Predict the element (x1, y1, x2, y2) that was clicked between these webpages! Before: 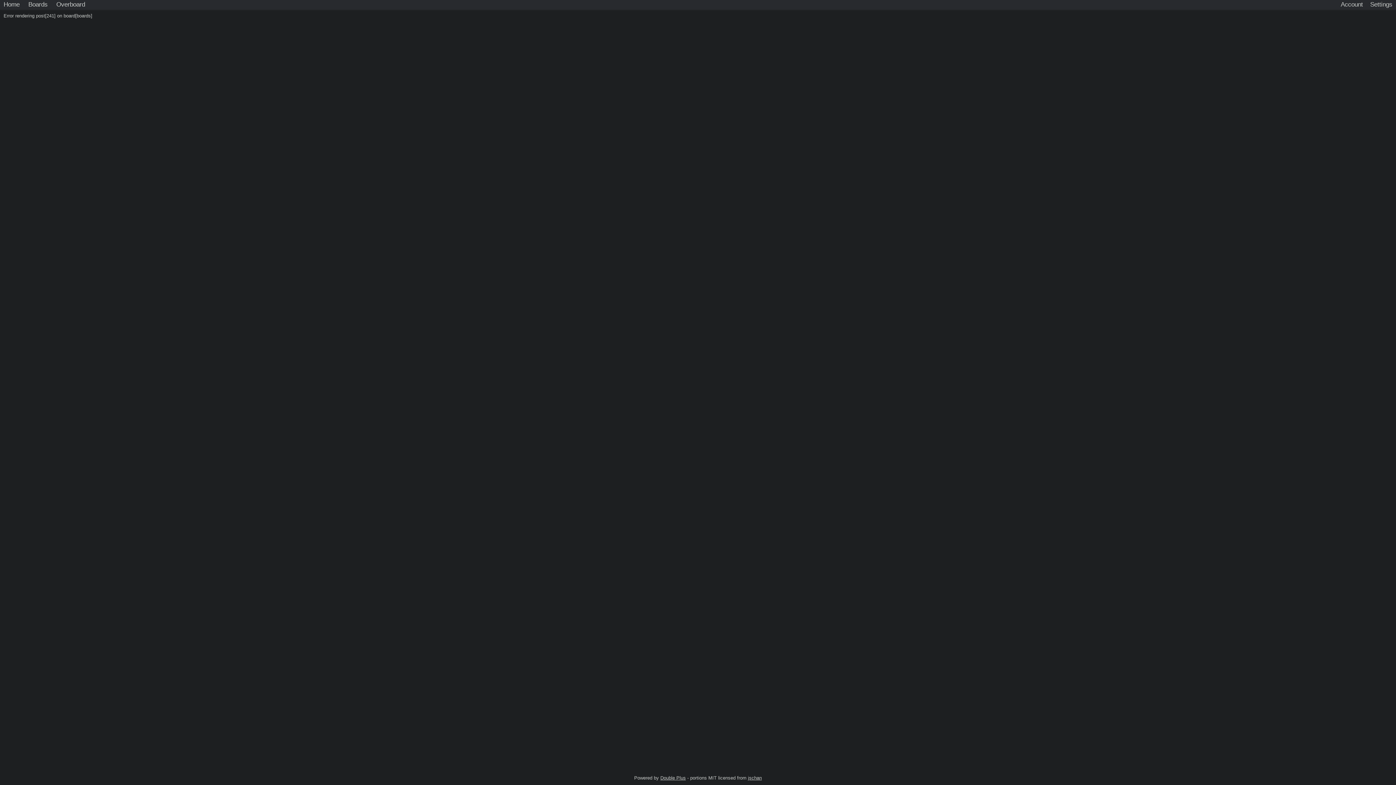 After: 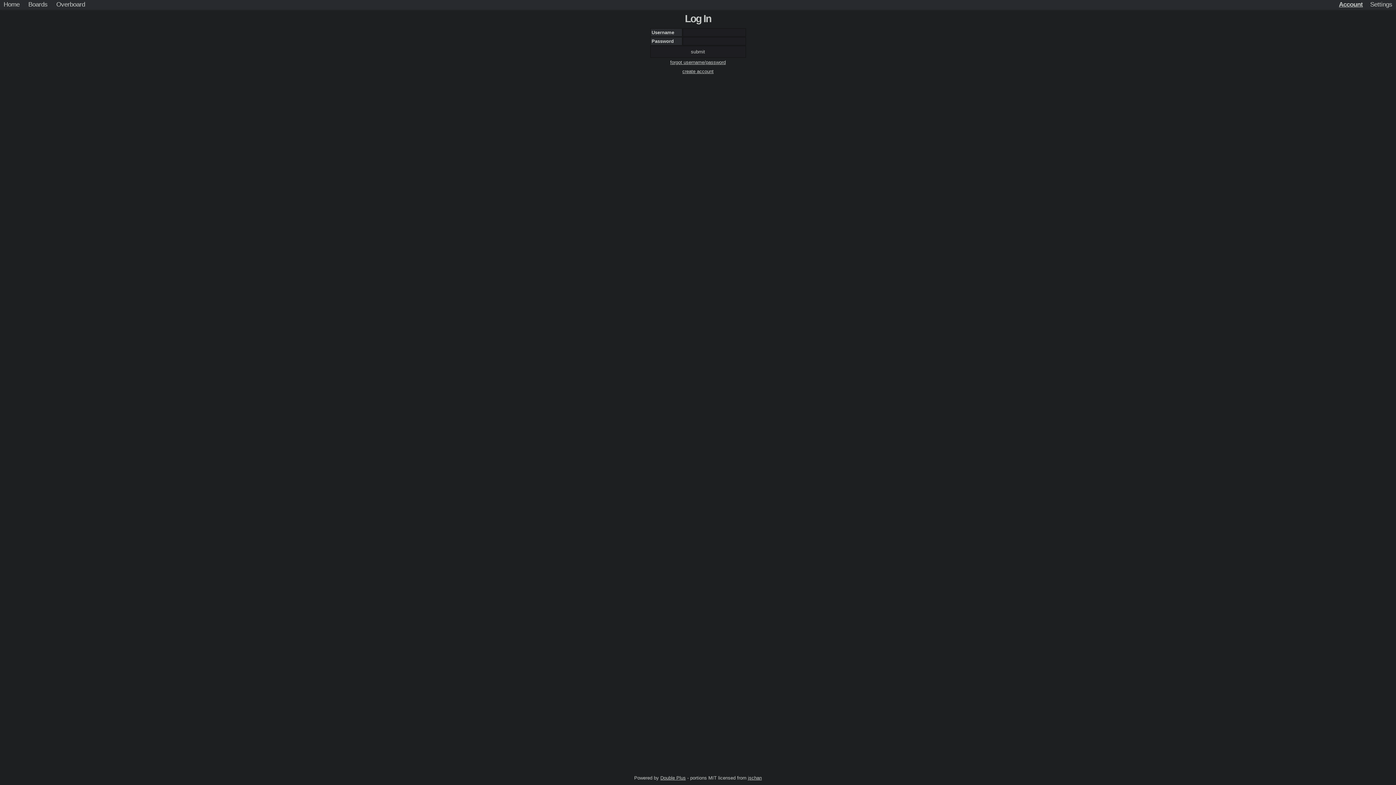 Action: bbox: (1337, 0, 1366, 9) label: Account